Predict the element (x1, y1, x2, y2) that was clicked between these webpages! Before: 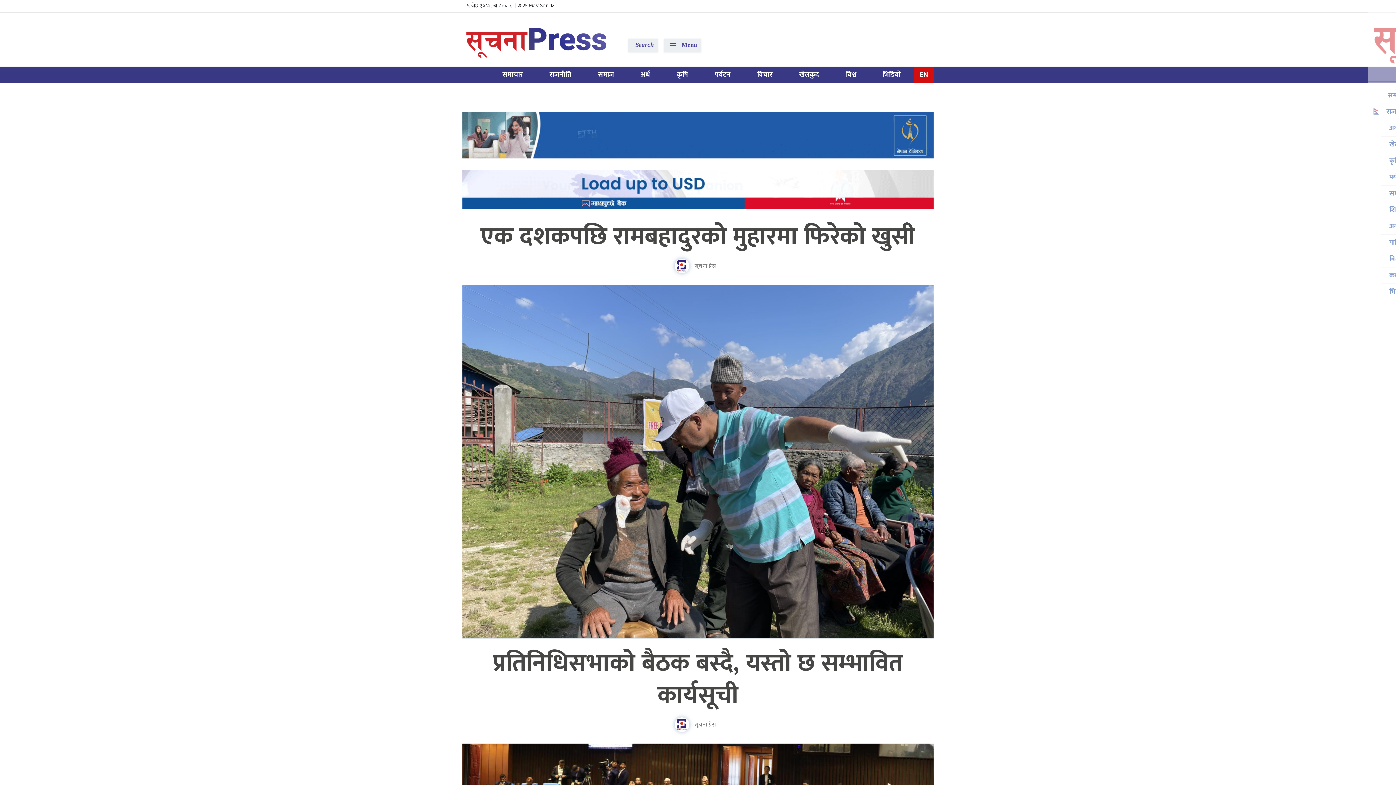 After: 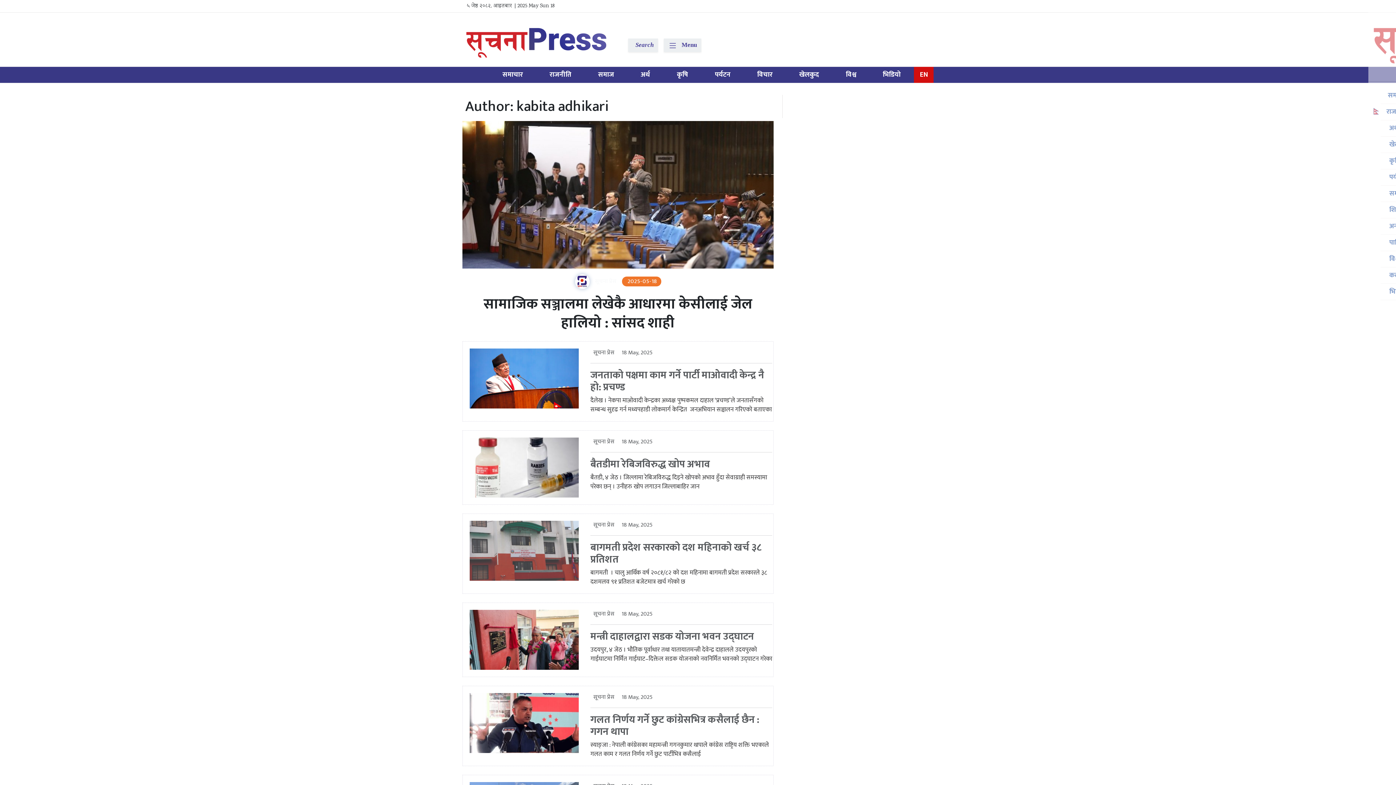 Action: bbox: (689, 721, 721, 728) label: सूचना प्रेस